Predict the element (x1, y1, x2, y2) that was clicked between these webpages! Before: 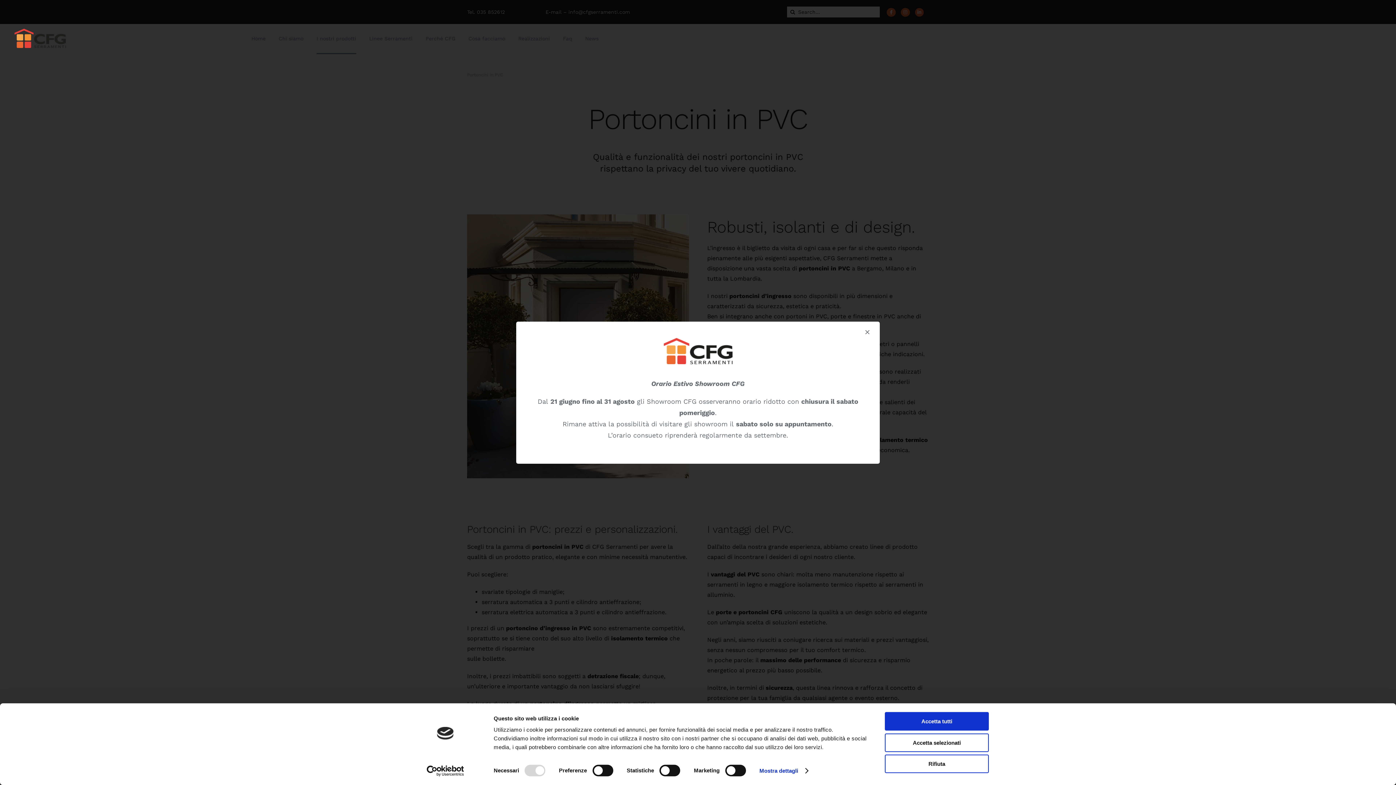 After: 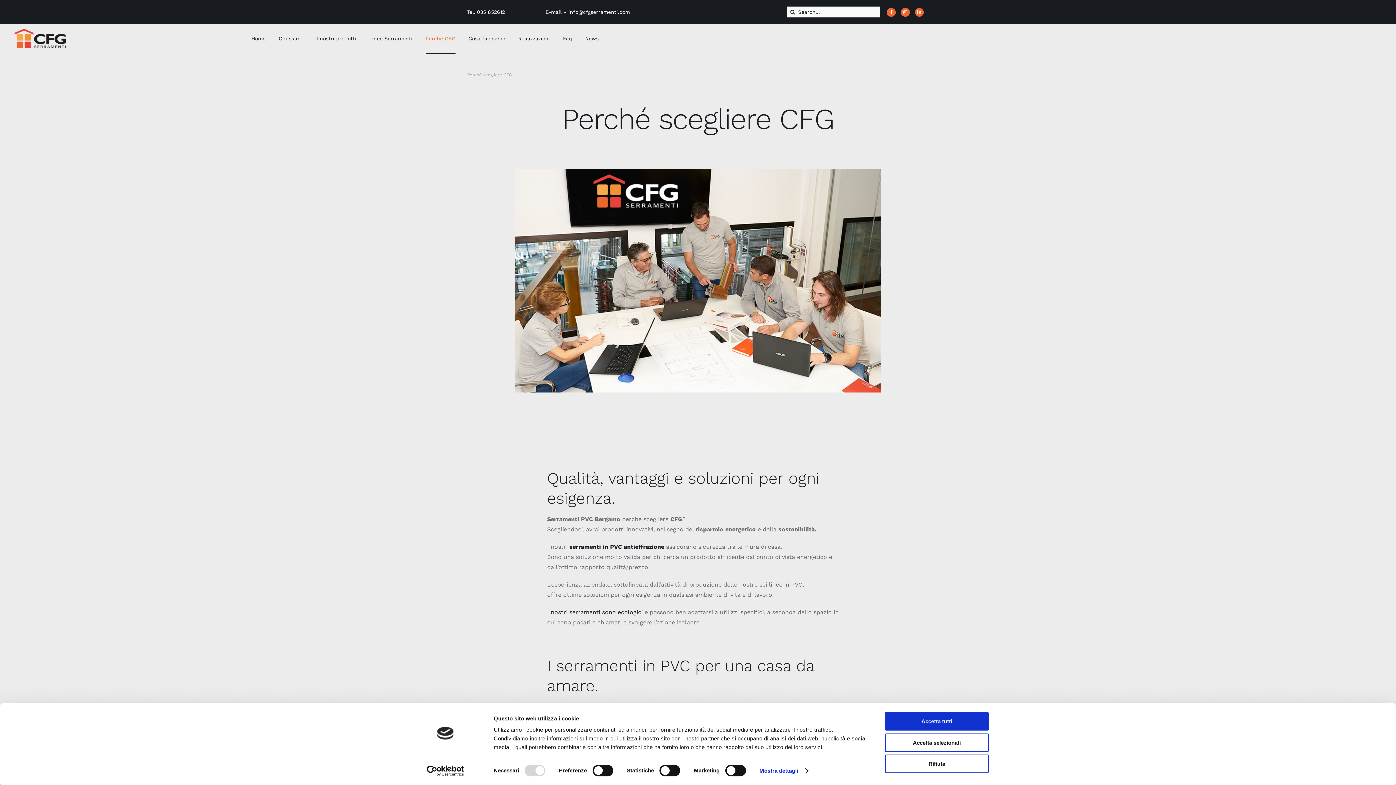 Action: bbox: (425, 24, 455, 54) label: Perché CFG